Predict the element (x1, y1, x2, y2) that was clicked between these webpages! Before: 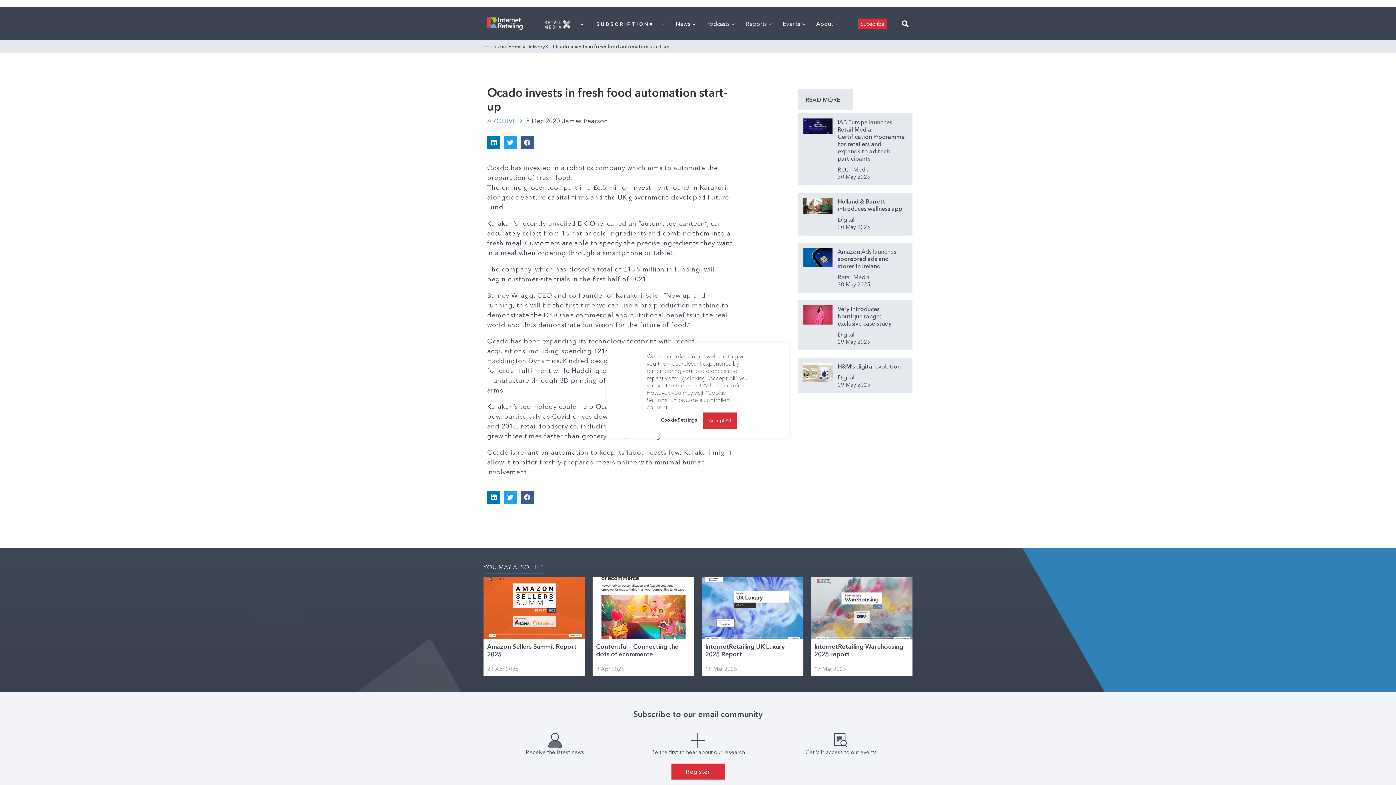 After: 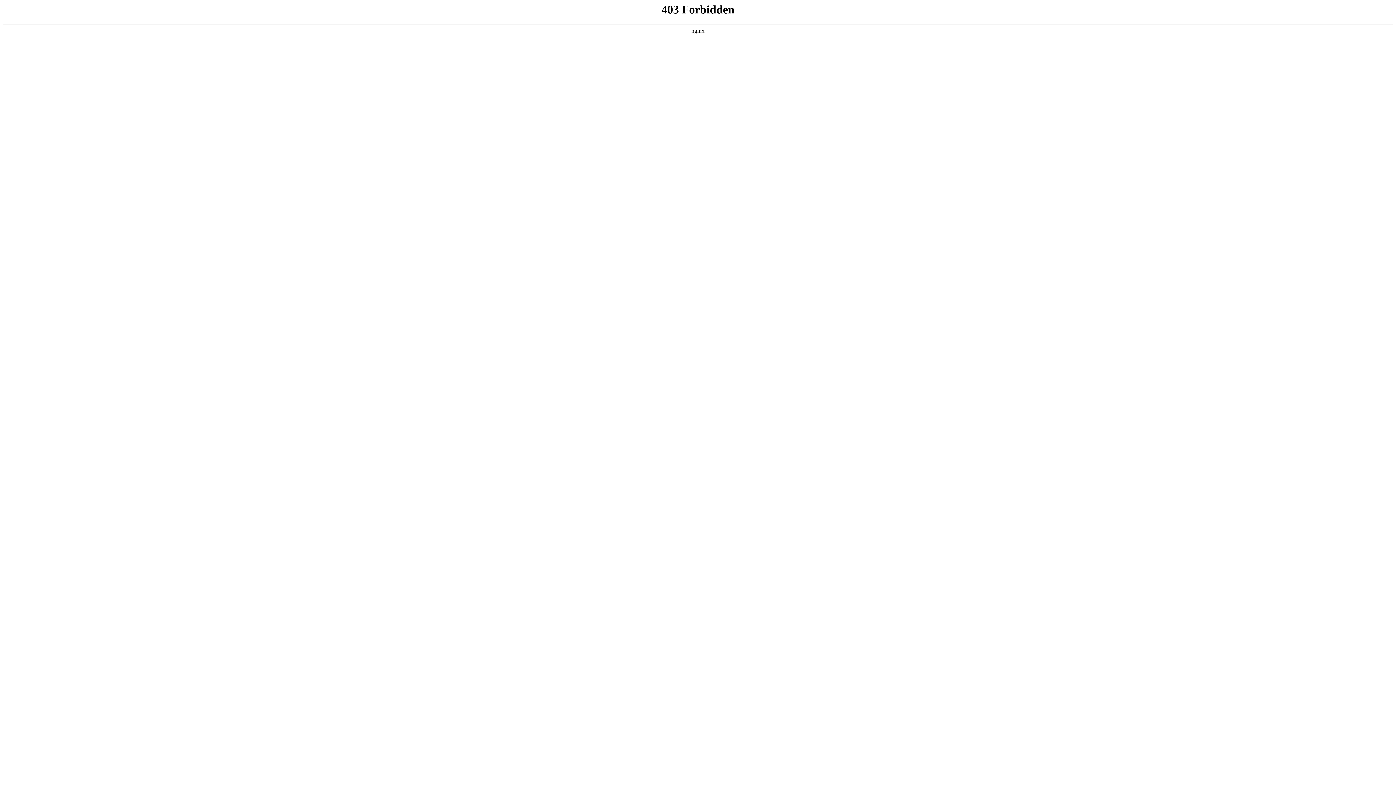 Action: label: Register bbox: (671, 763, 724, 779)